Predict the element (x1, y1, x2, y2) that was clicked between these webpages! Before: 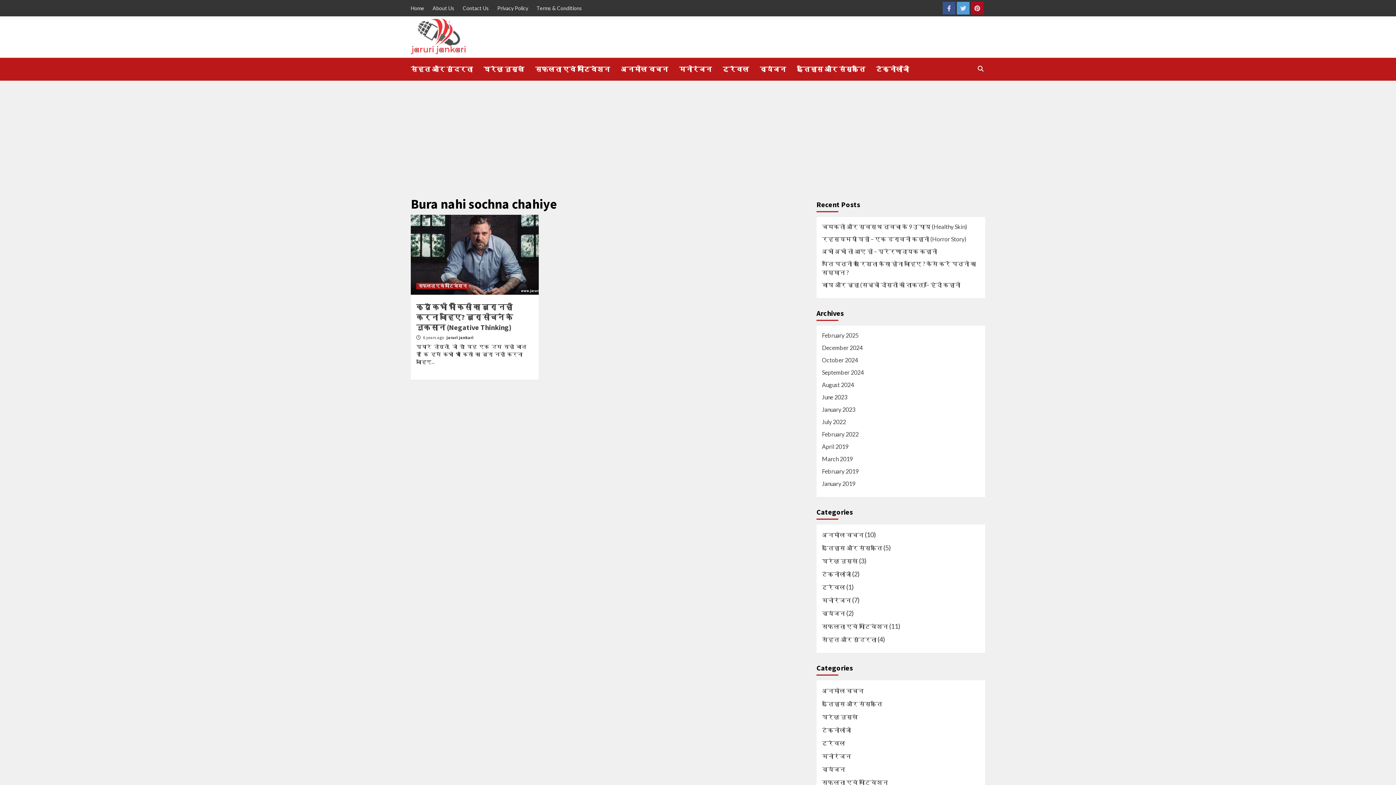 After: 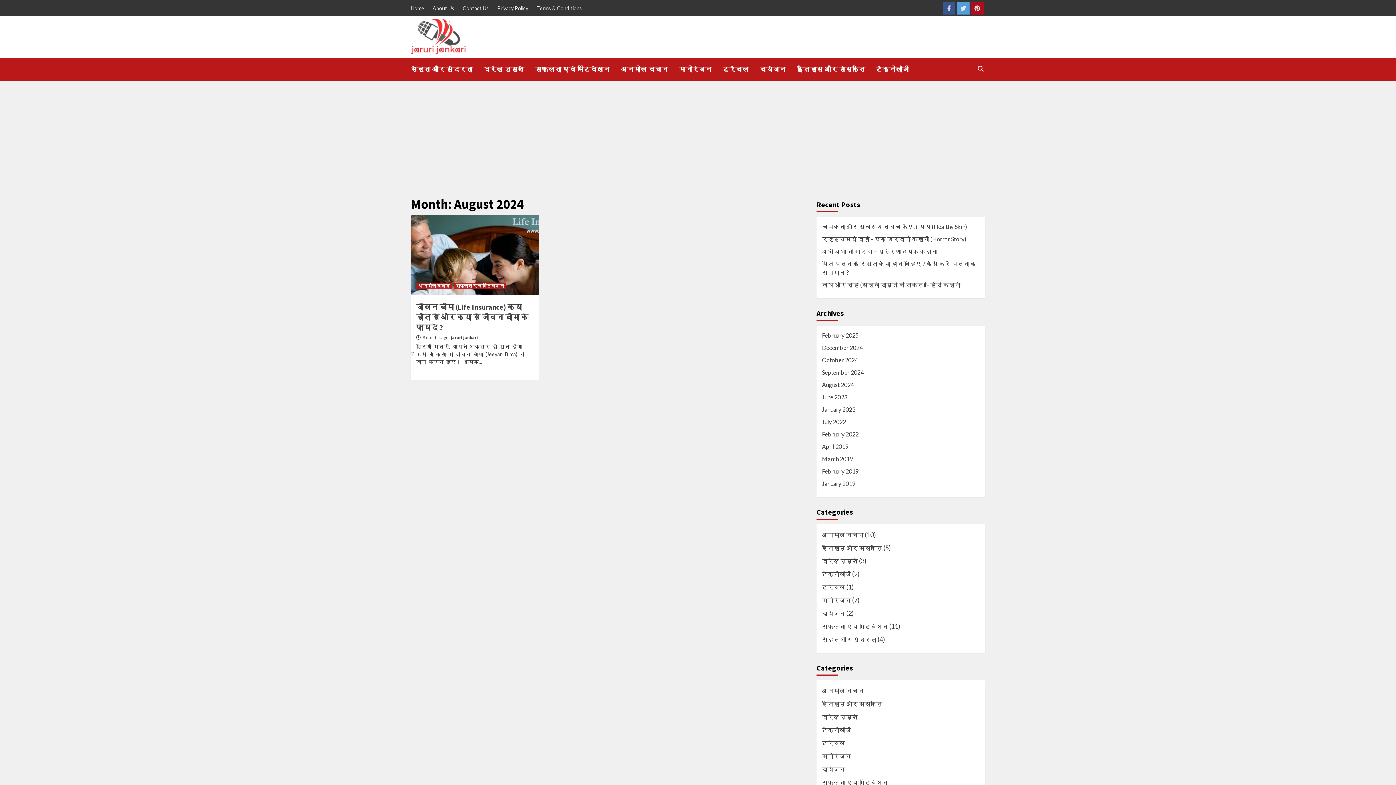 Action: bbox: (822, 380, 980, 393) label: August 2024